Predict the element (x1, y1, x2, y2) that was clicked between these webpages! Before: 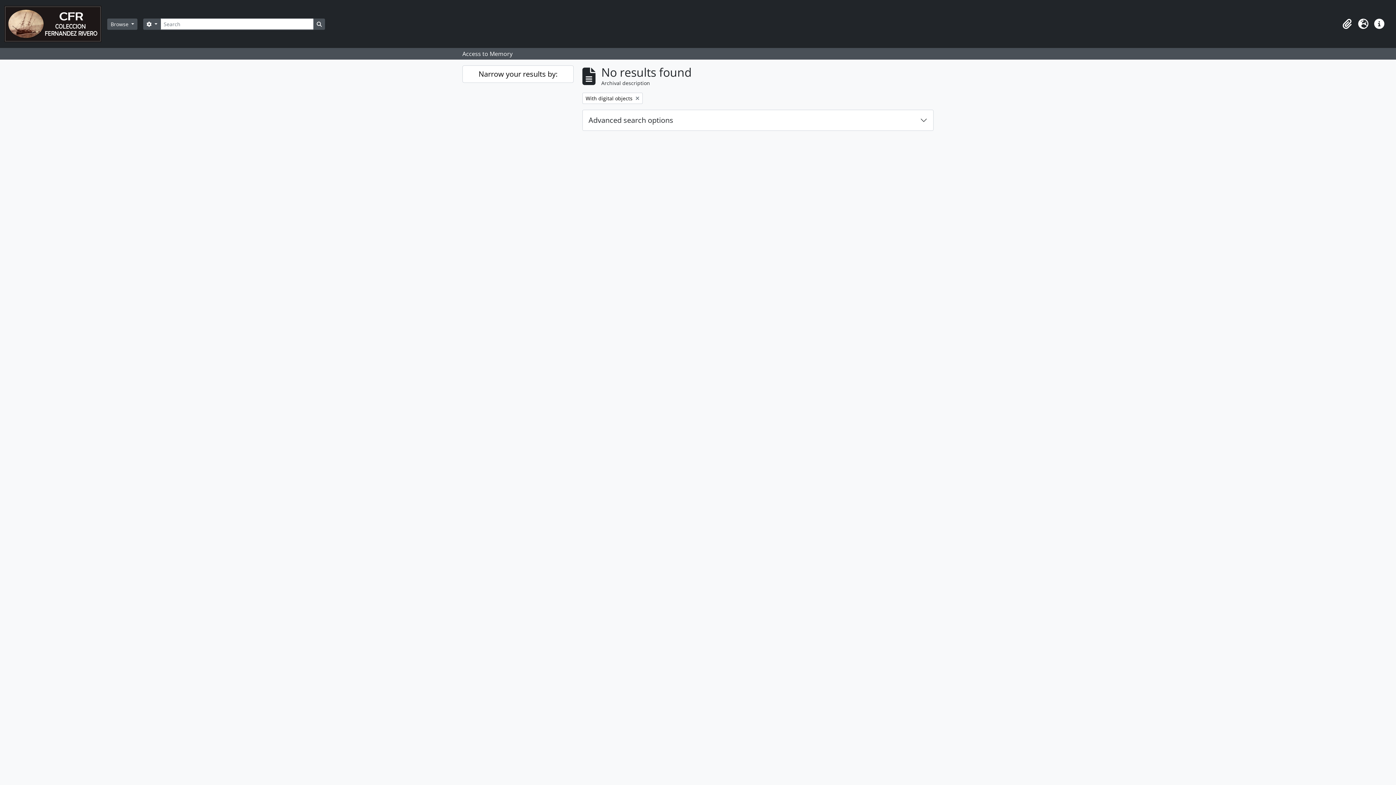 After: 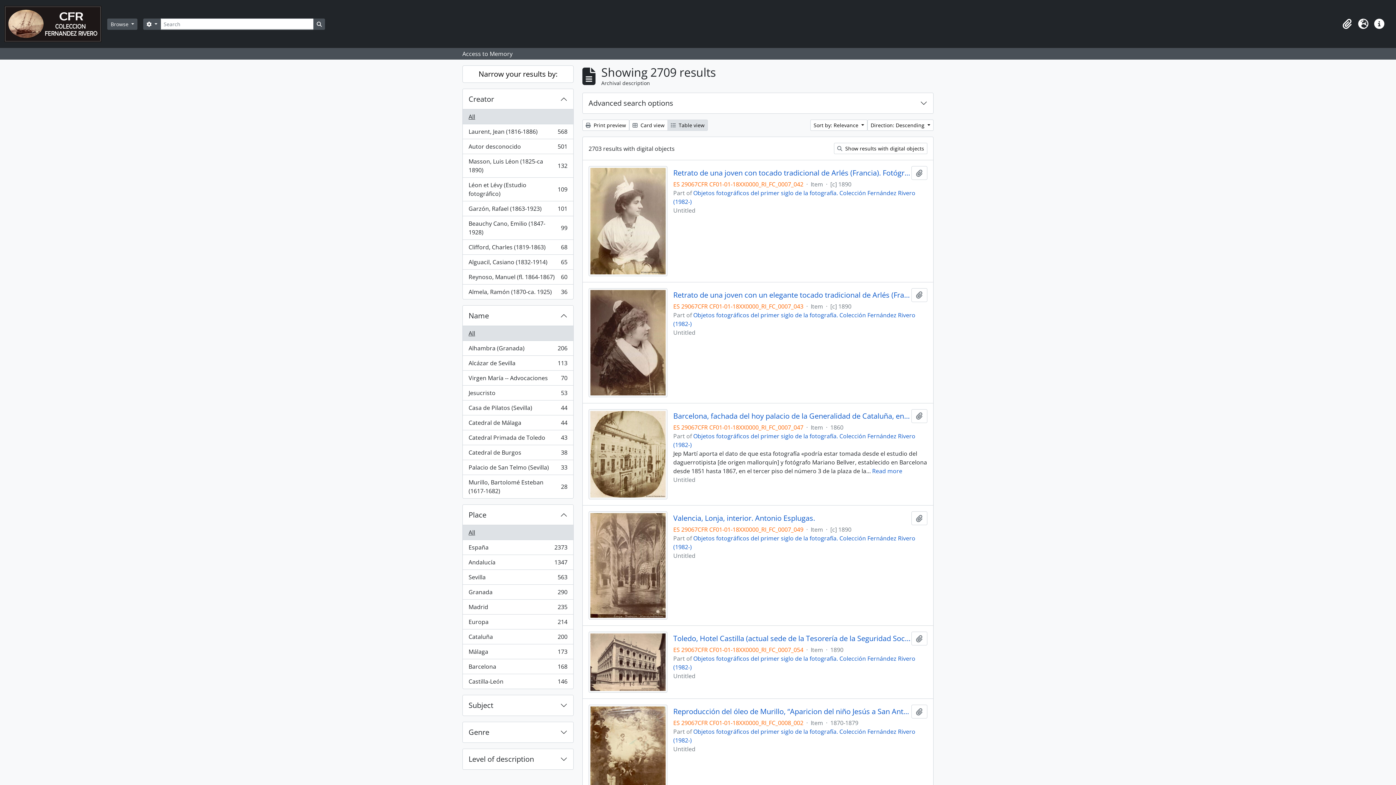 Action: bbox: (313, 18, 325, 29) label: Search in browse page